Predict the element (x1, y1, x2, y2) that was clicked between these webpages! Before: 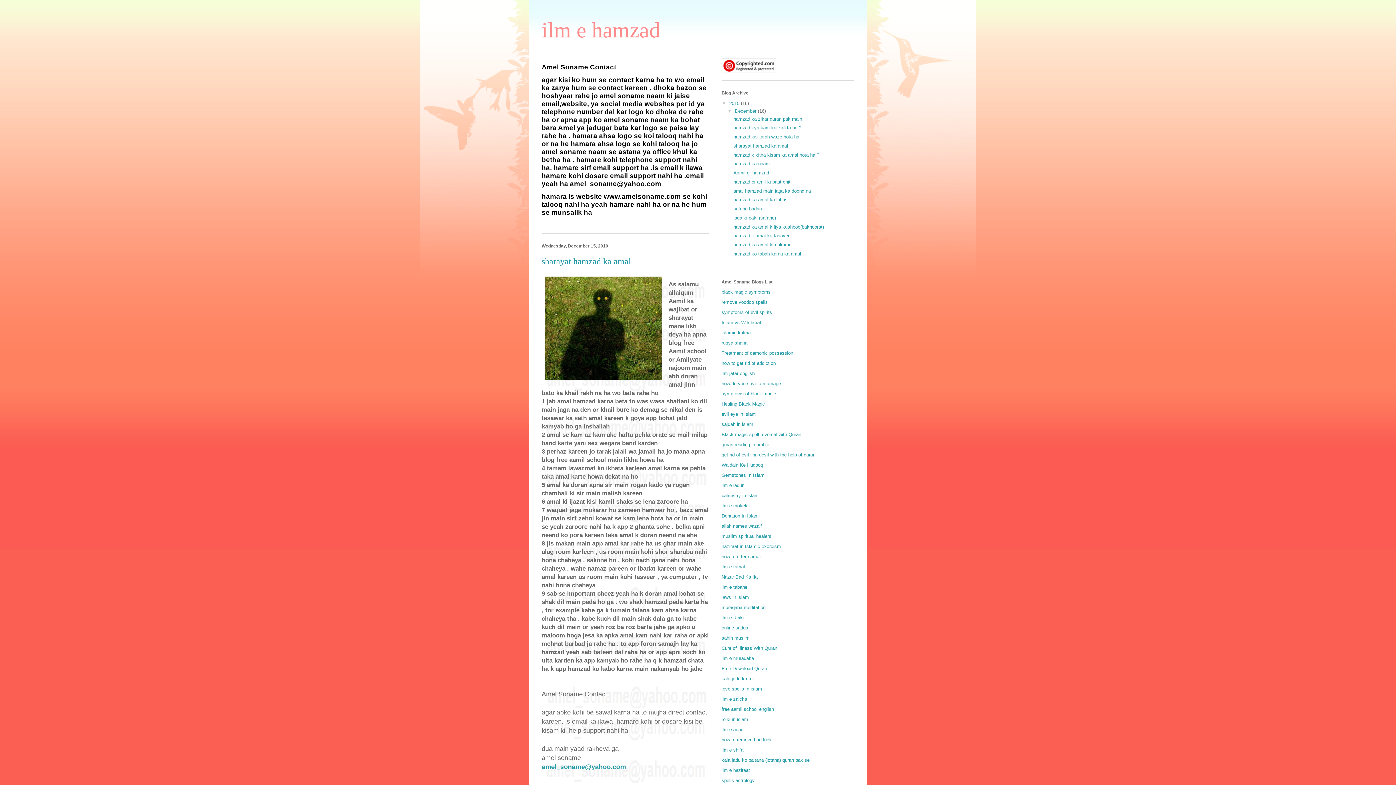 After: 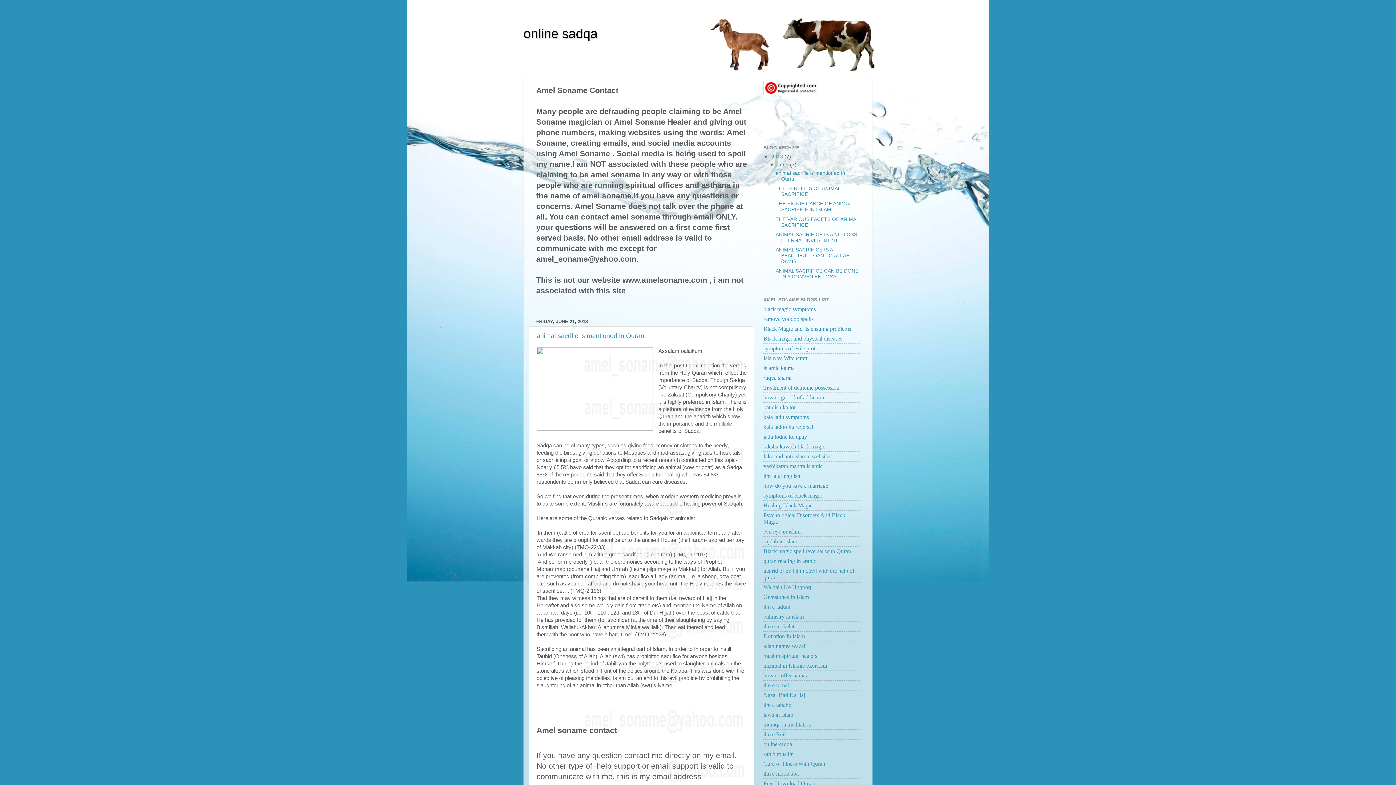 Action: bbox: (721, 625, 748, 630) label: online sadqa